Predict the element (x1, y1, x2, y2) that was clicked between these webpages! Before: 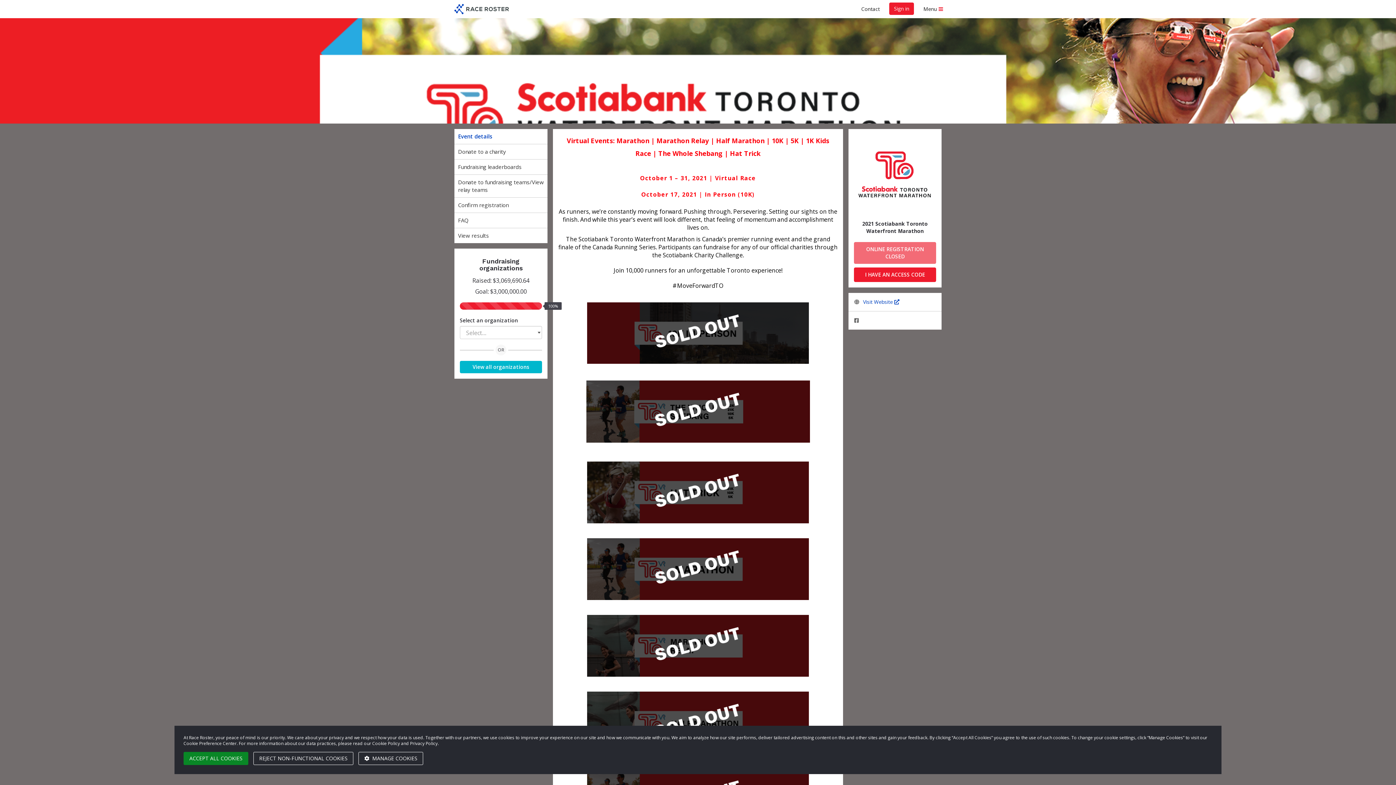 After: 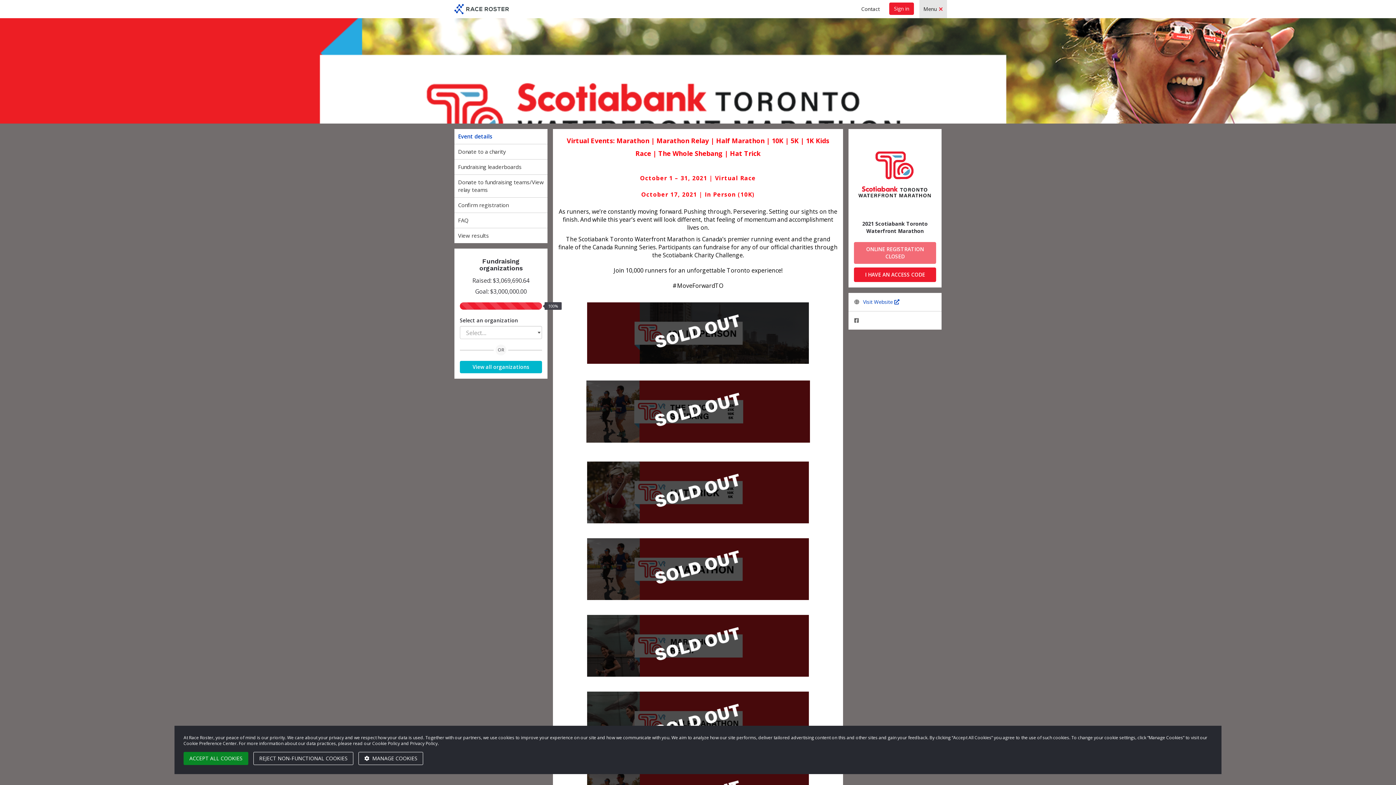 Action: bbox: (919, 0, 947, 18) label: Menu